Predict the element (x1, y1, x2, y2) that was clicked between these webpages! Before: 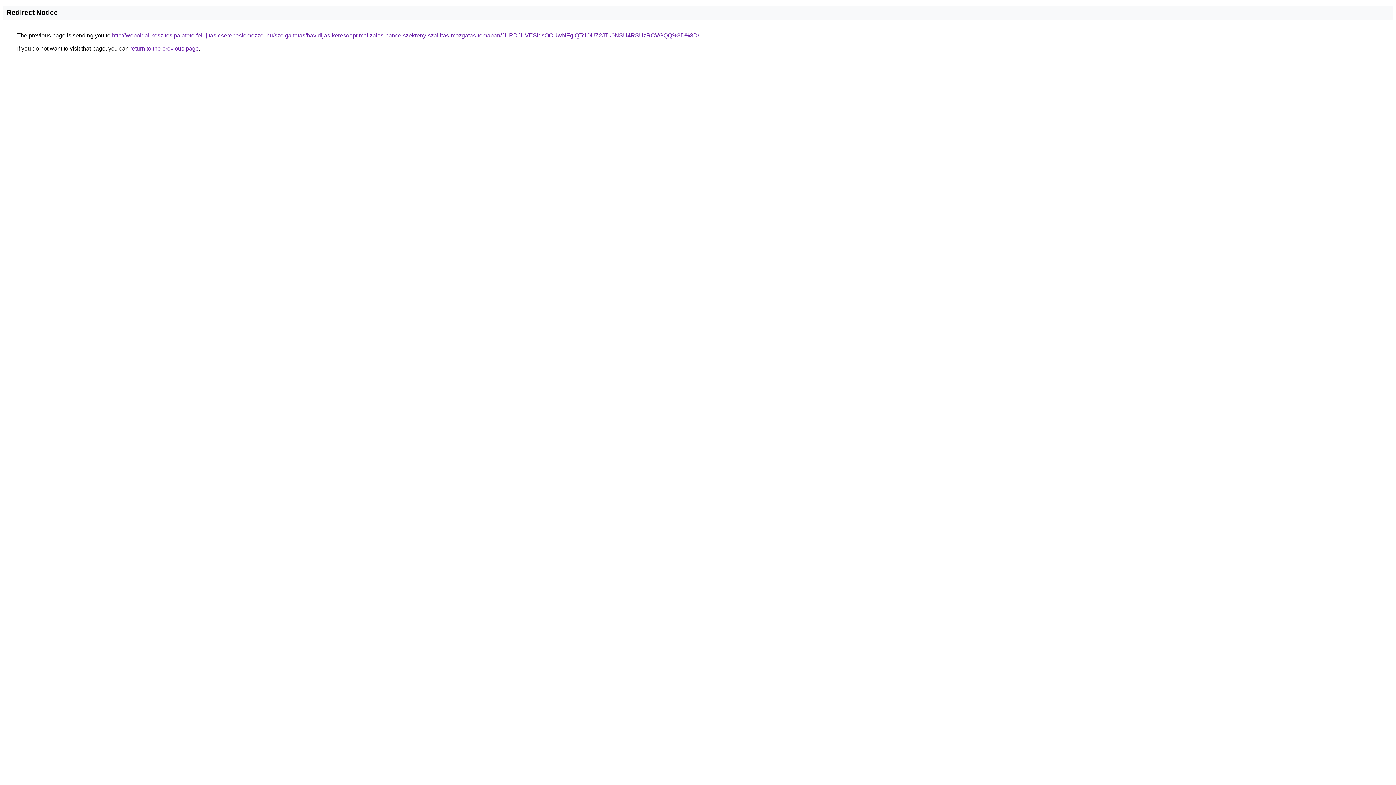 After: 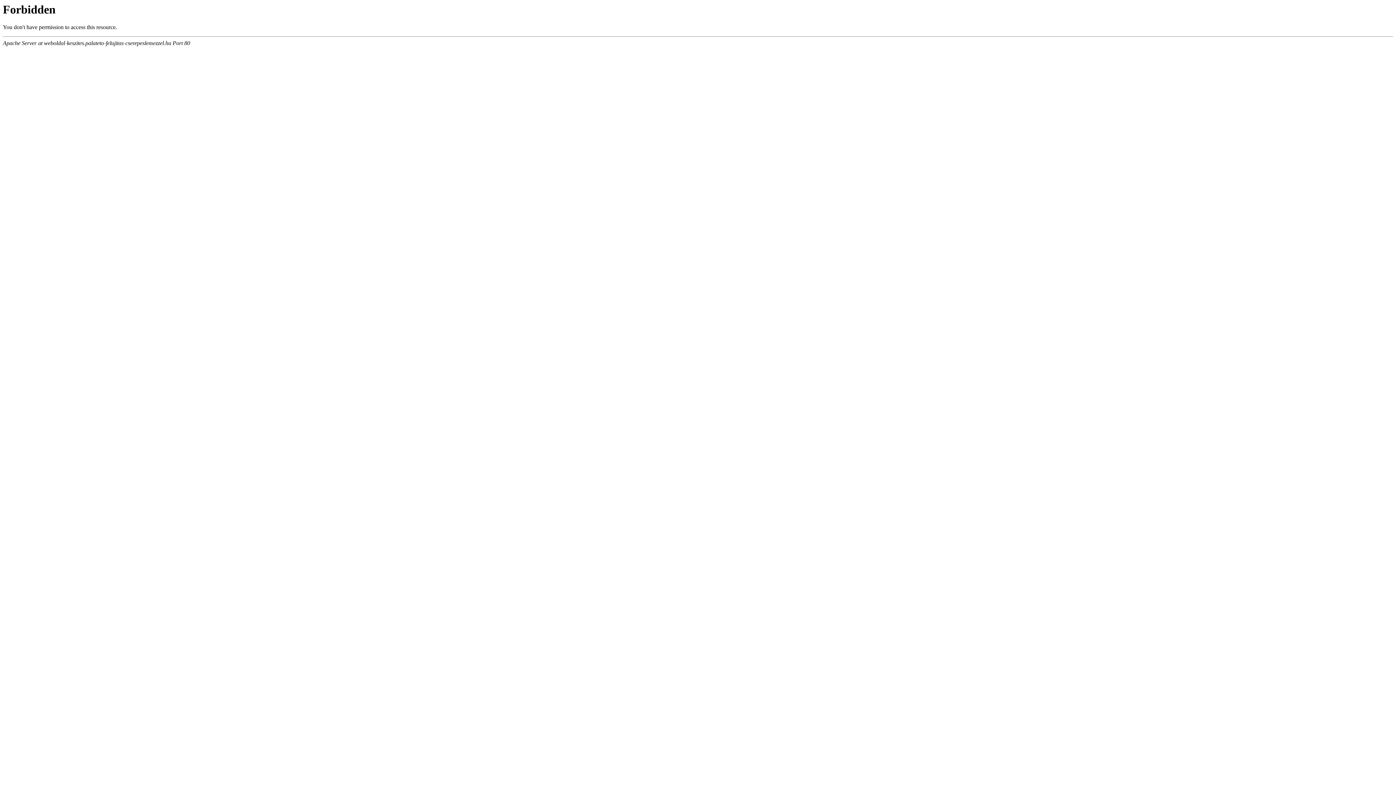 Action: bbox: (112, 32, 699, 38) label: http://weboldal-keszites.palateto-felujitas-cserepeslemezzel.hu/szolgaltatas/havidijas-keresooptimalizalas-pancelszekreny-szallitas-mozgatas-temaban/JURDJUVESldsOCUwNFglQTclOUZ2JTk0NSU4RSUzRCVGQQ%3D%3D/